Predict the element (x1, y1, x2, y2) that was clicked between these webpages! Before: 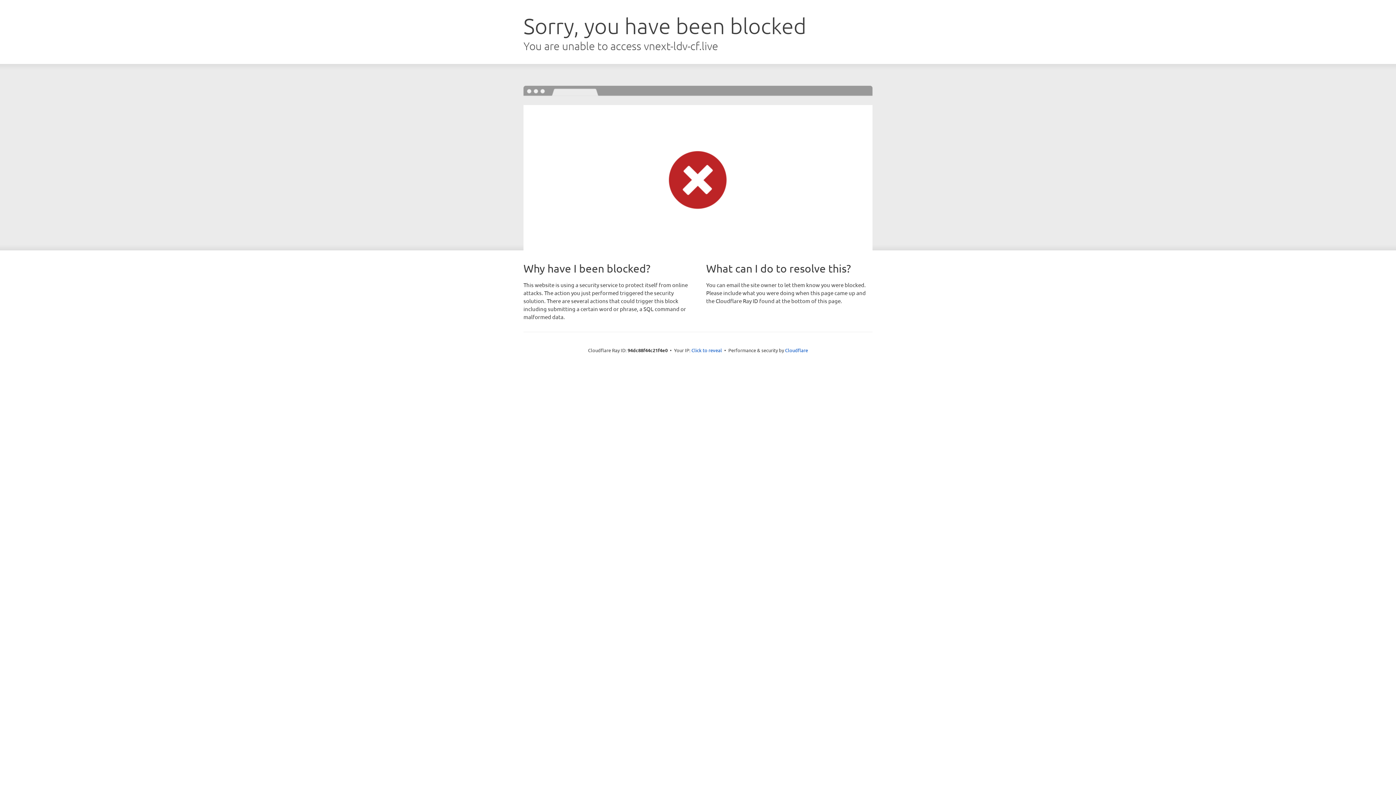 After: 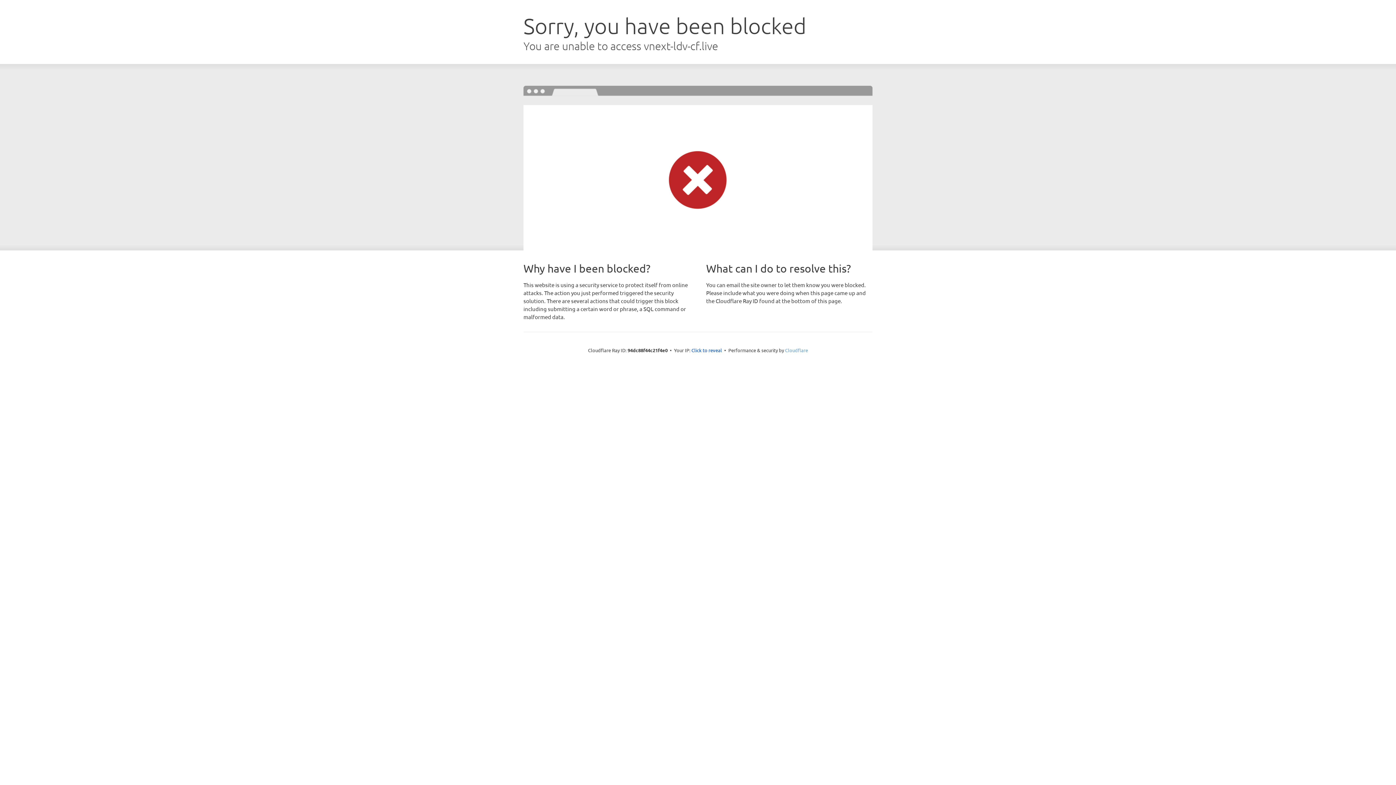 Action: label: Cloudflare bbox: (785, 347, 808, 353)